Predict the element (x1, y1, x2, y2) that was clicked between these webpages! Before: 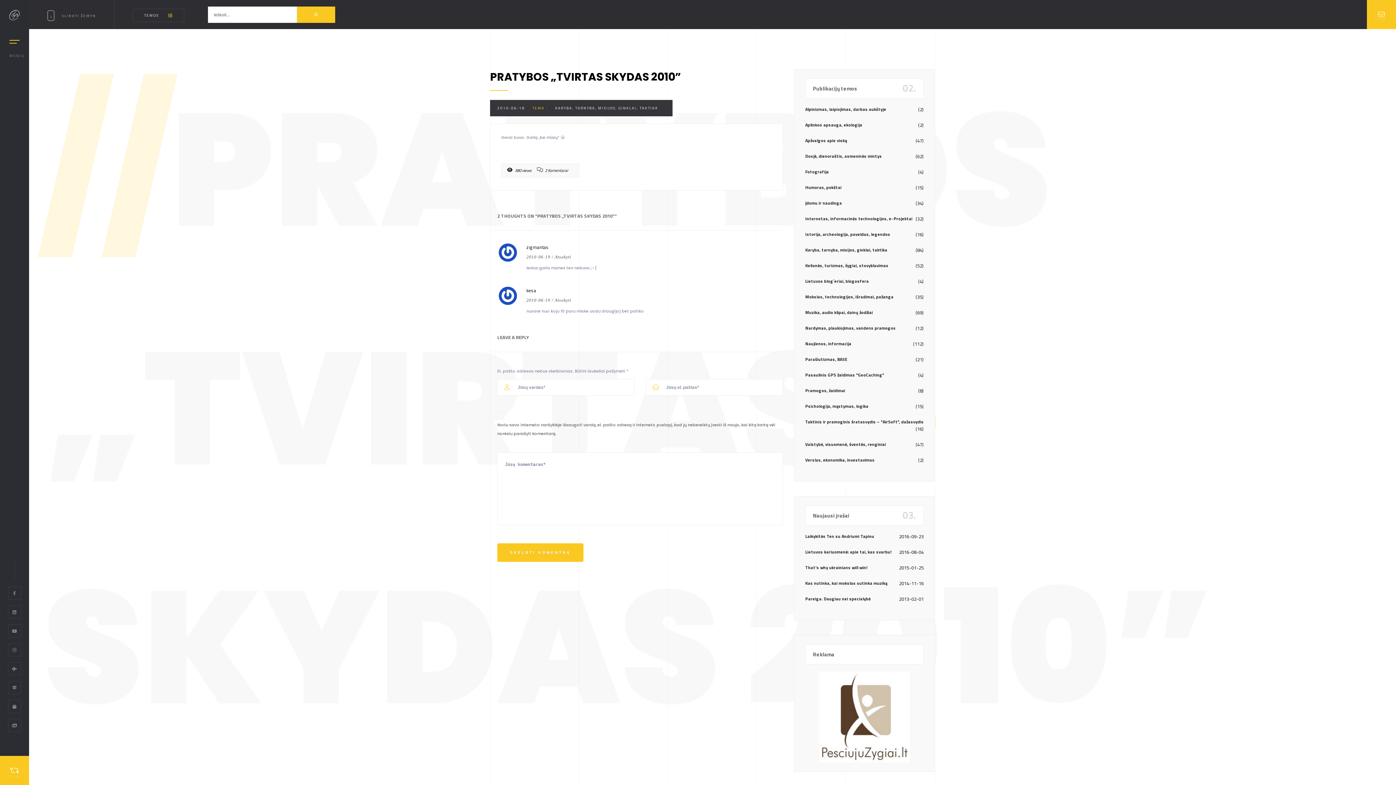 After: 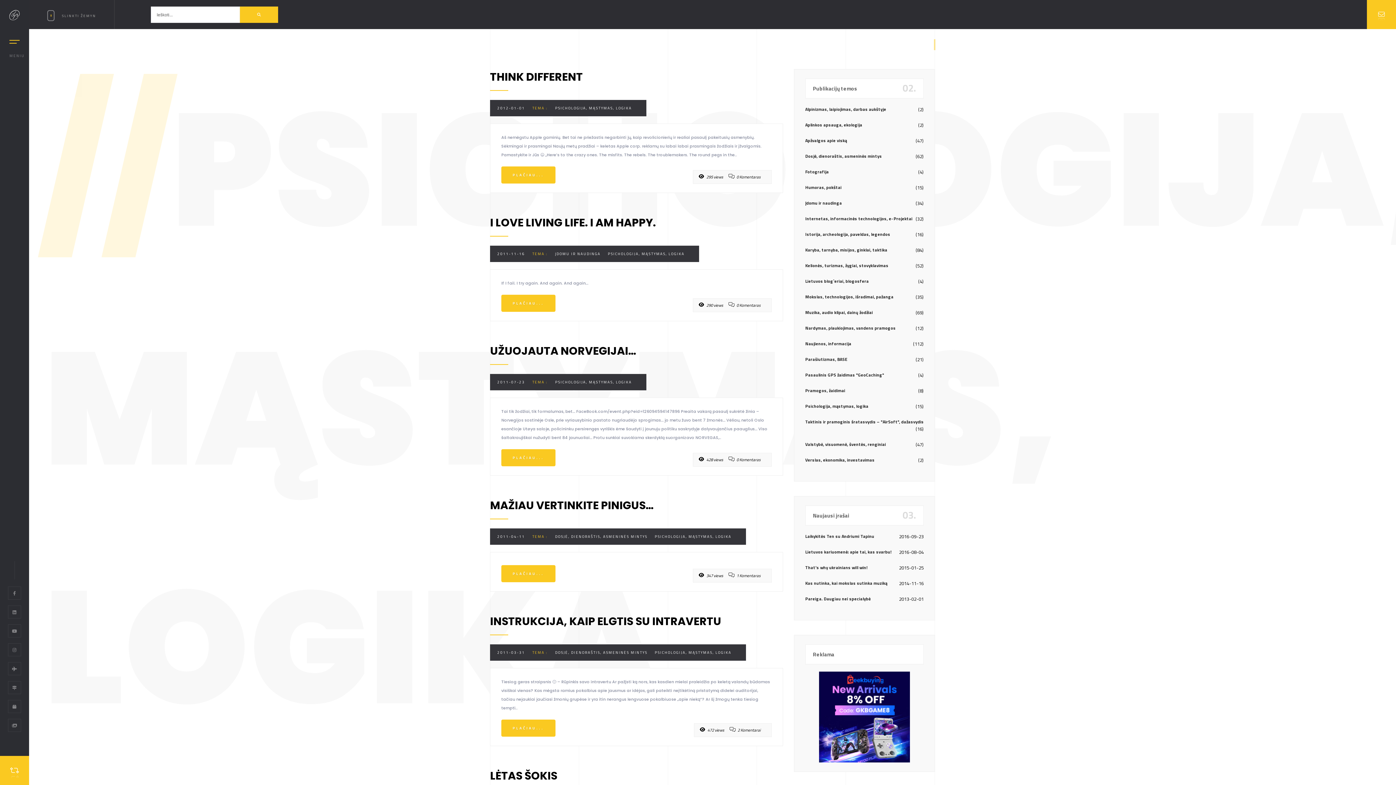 Action: label: Psichologija, mąstymas, logika bbox: (805, 402, 868, 409)